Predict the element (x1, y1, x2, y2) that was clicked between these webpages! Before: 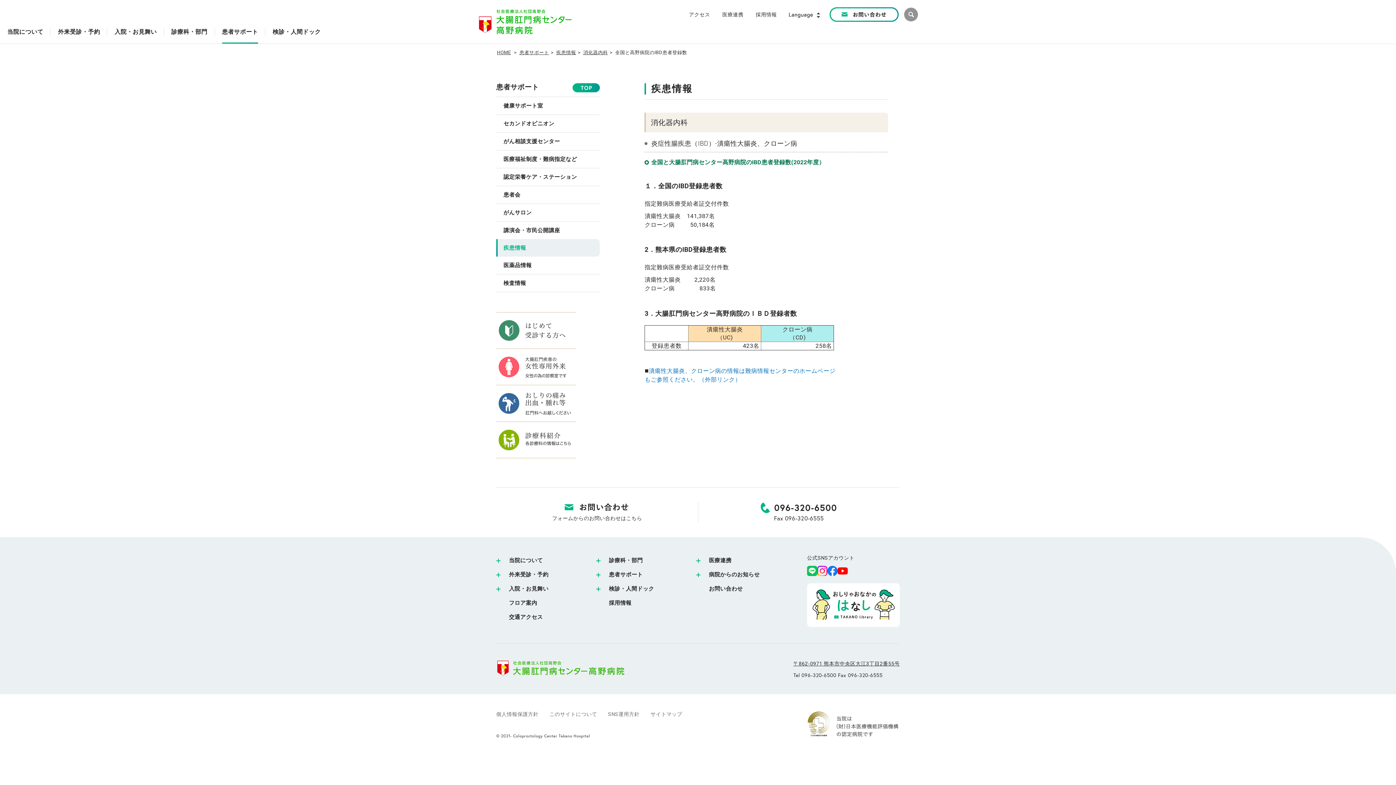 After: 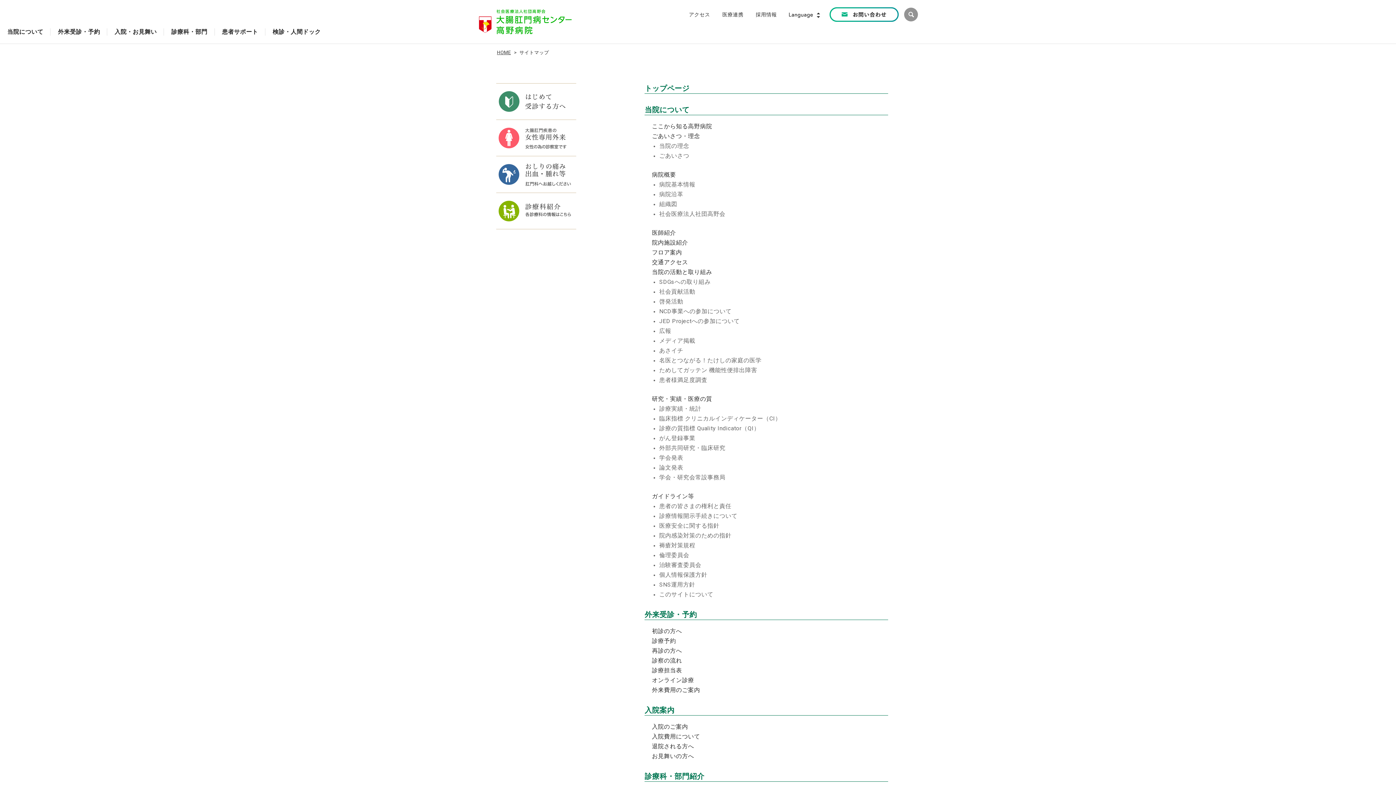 Action: bbox: (650, 711, 682, 717) label: サイトマップ